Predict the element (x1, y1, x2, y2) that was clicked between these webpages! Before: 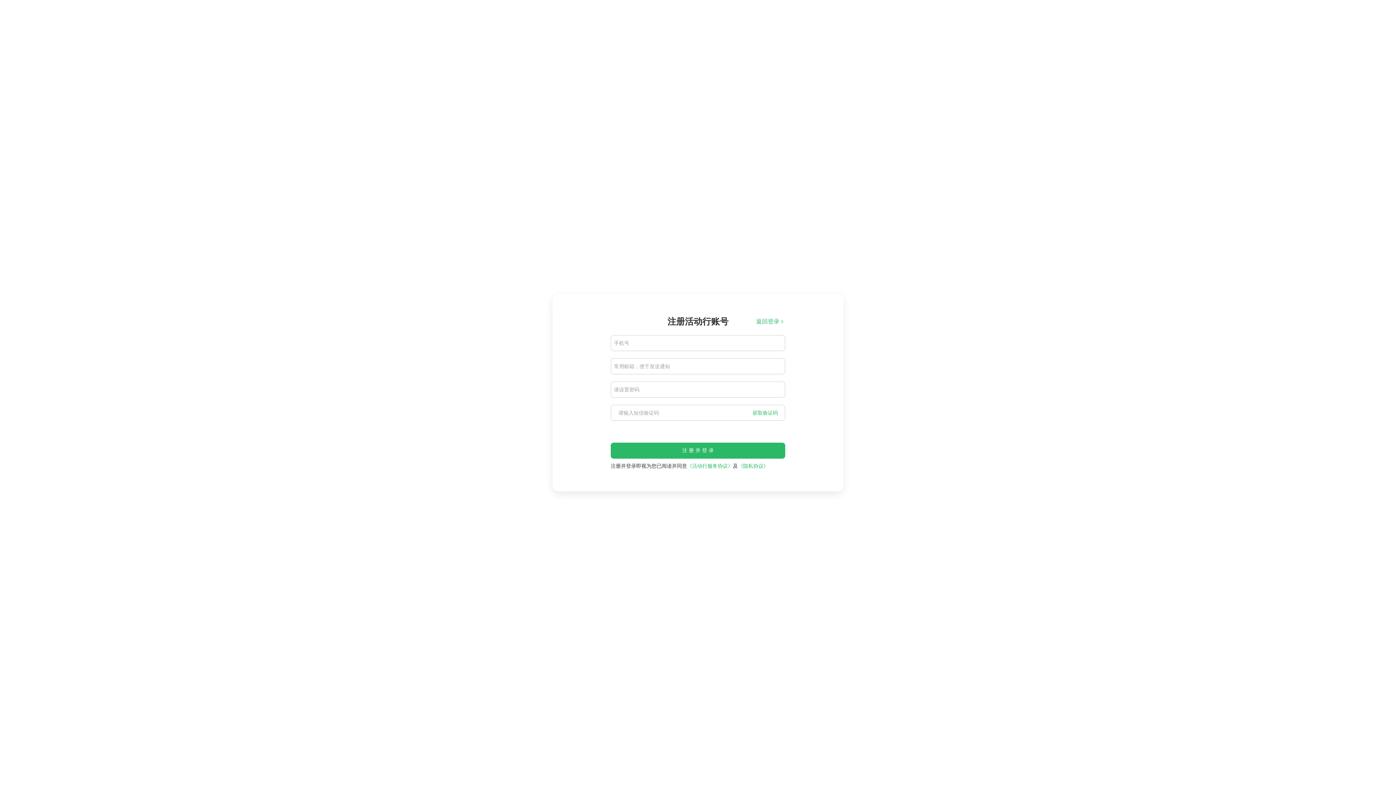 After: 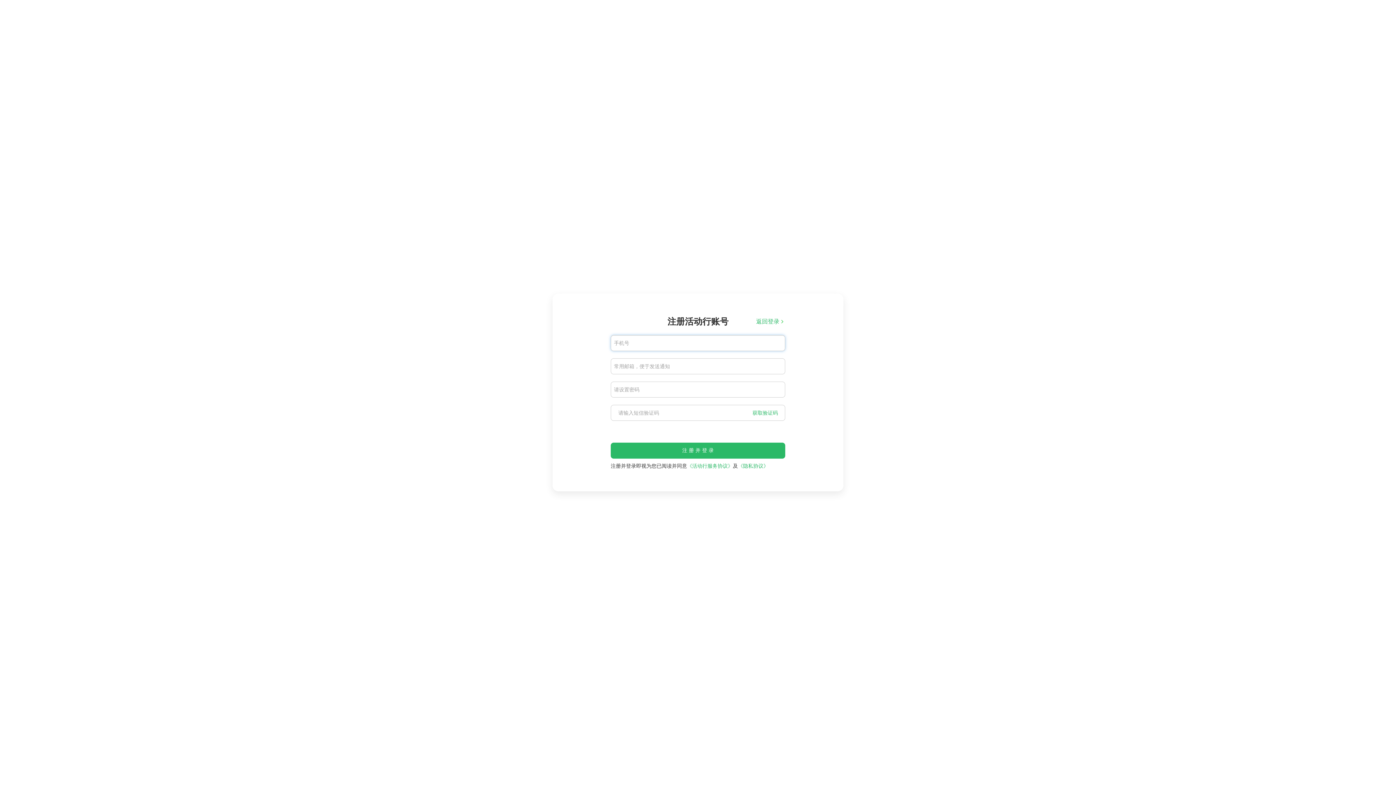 Action: bbox: (752, 409, 778, 416) label: 获取验证码